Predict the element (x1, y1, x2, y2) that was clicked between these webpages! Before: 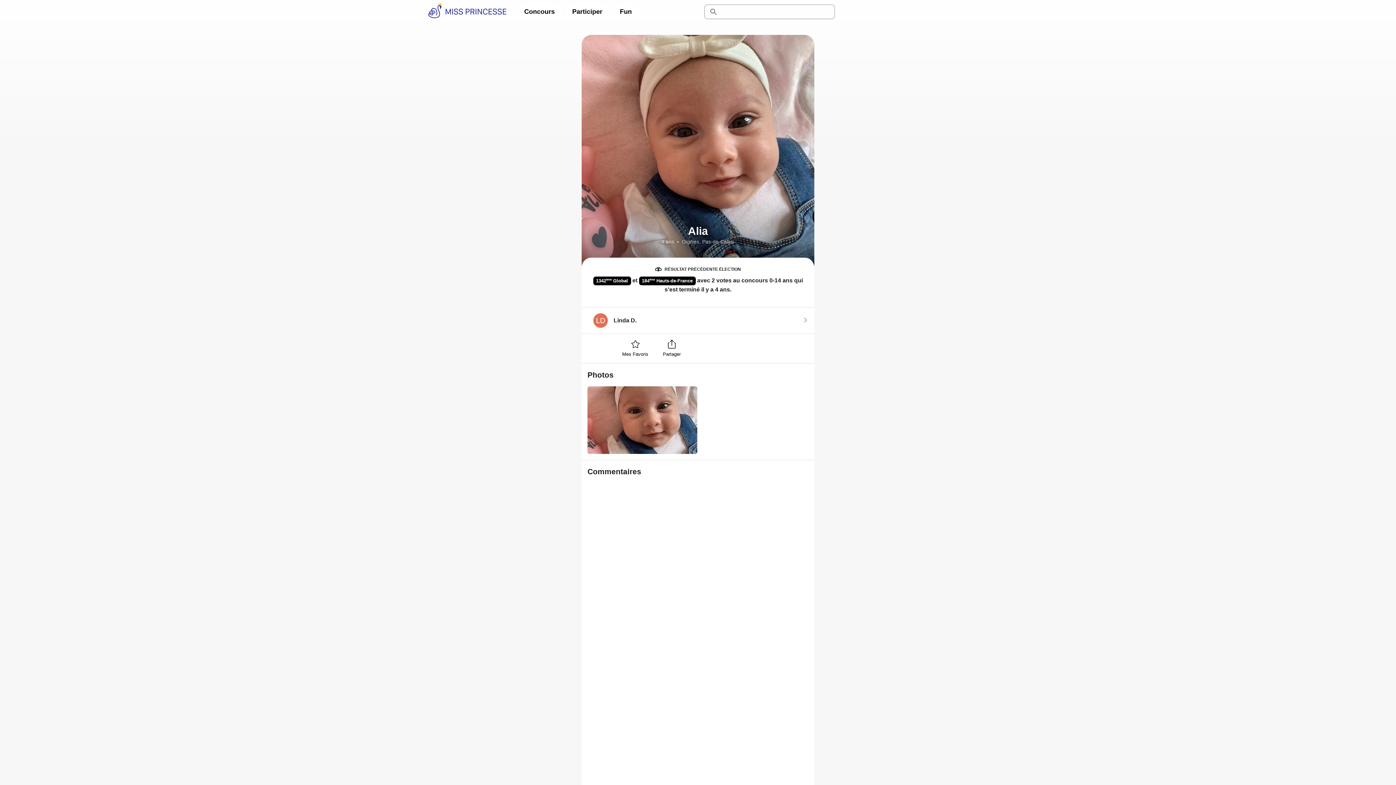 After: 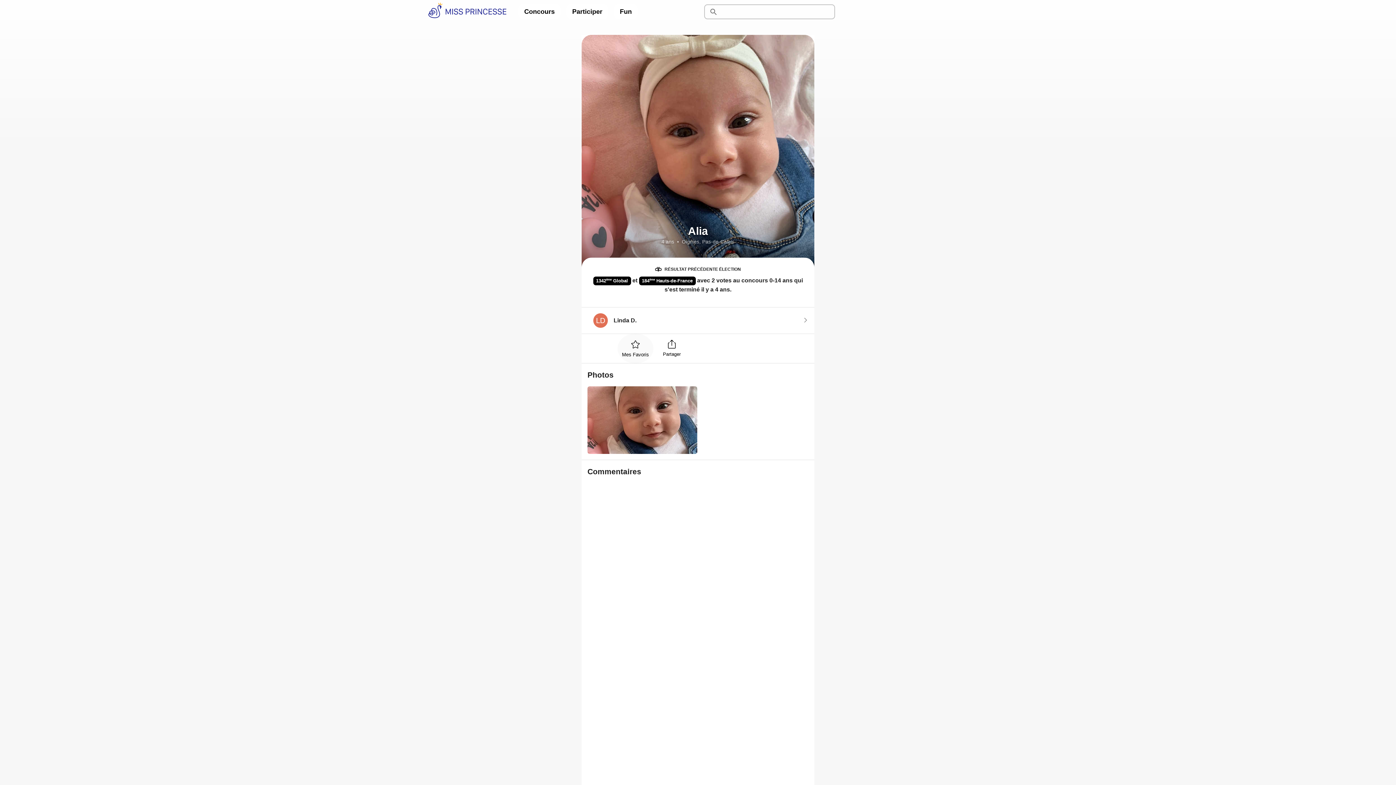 Action: bbox: (618, 334, 652, 363) label: Mes Favoris